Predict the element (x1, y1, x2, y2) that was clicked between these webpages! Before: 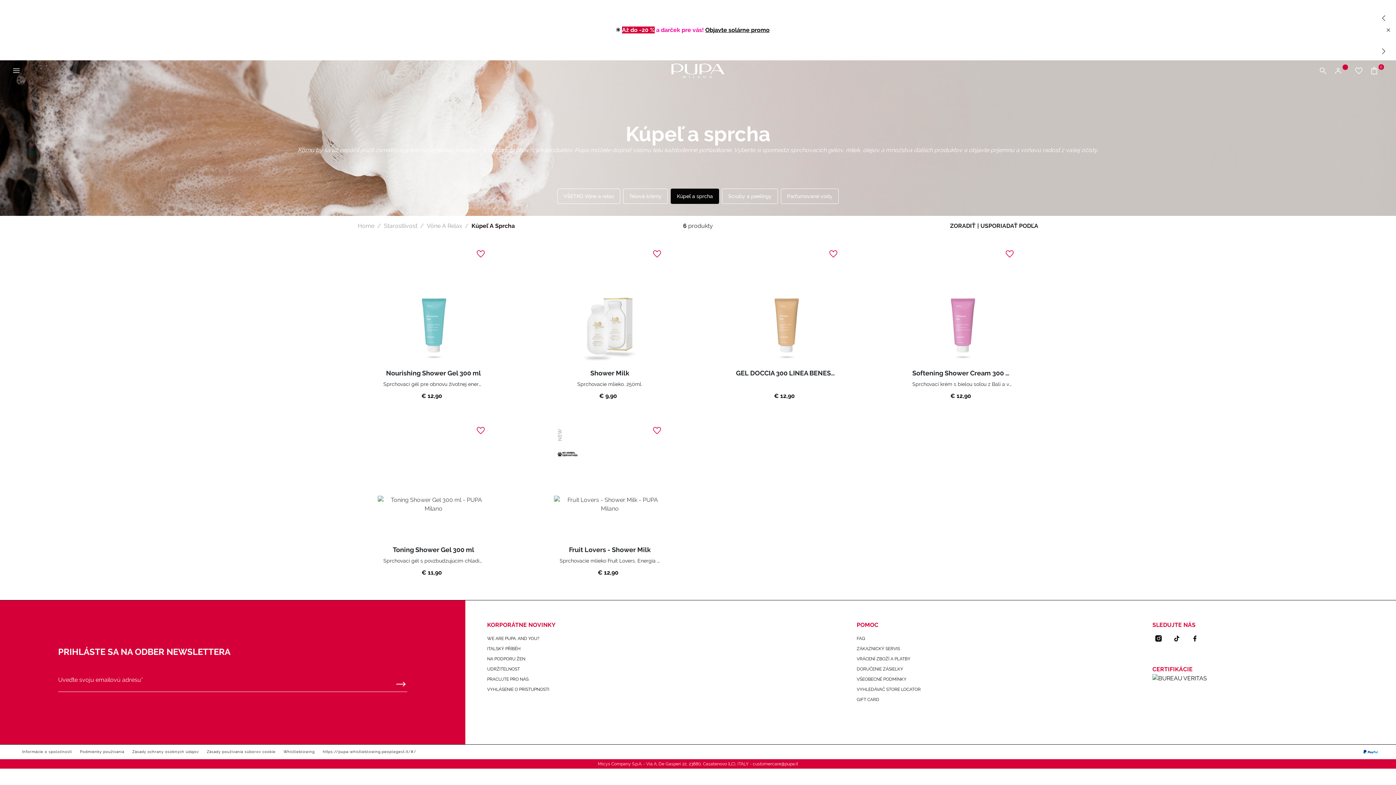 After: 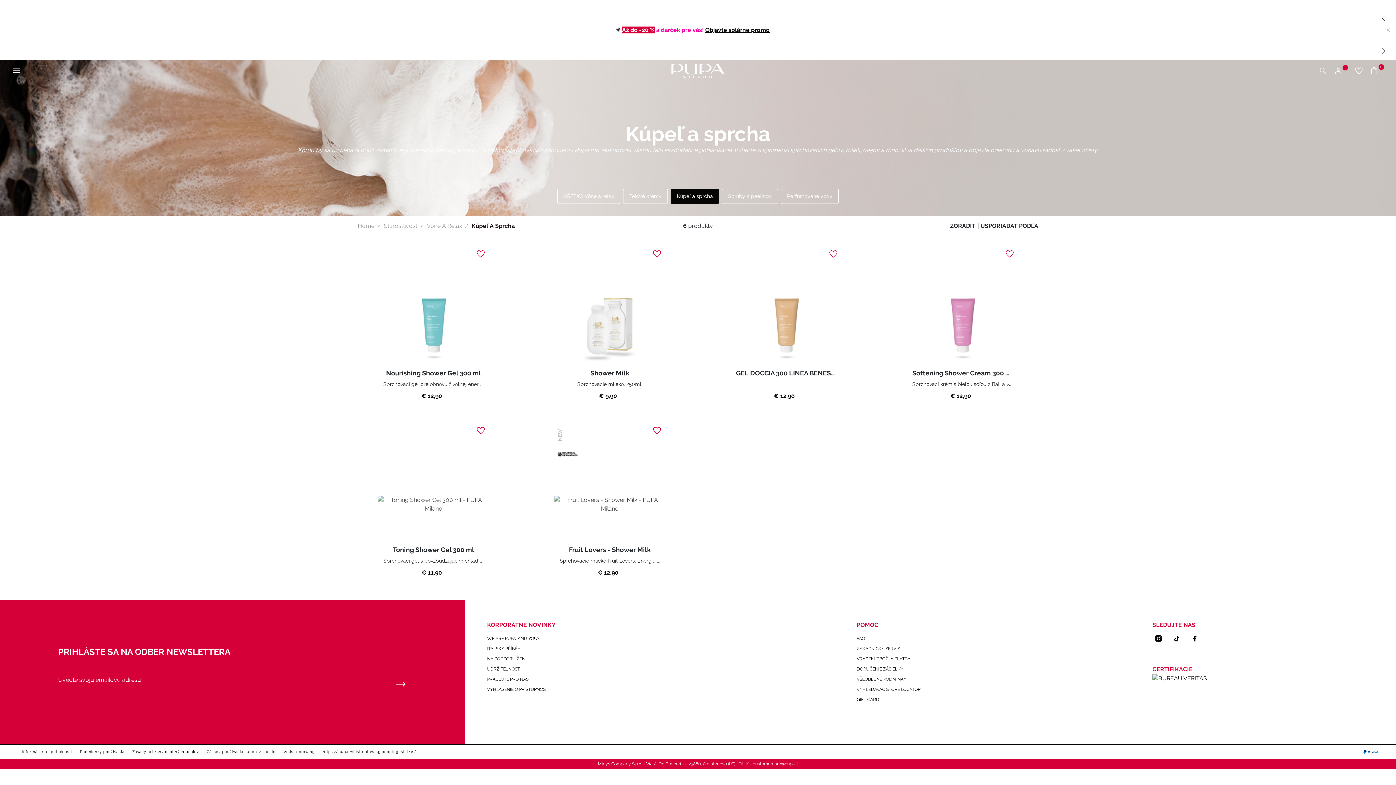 Action: bbox: (1170, 629, 1189, 648)